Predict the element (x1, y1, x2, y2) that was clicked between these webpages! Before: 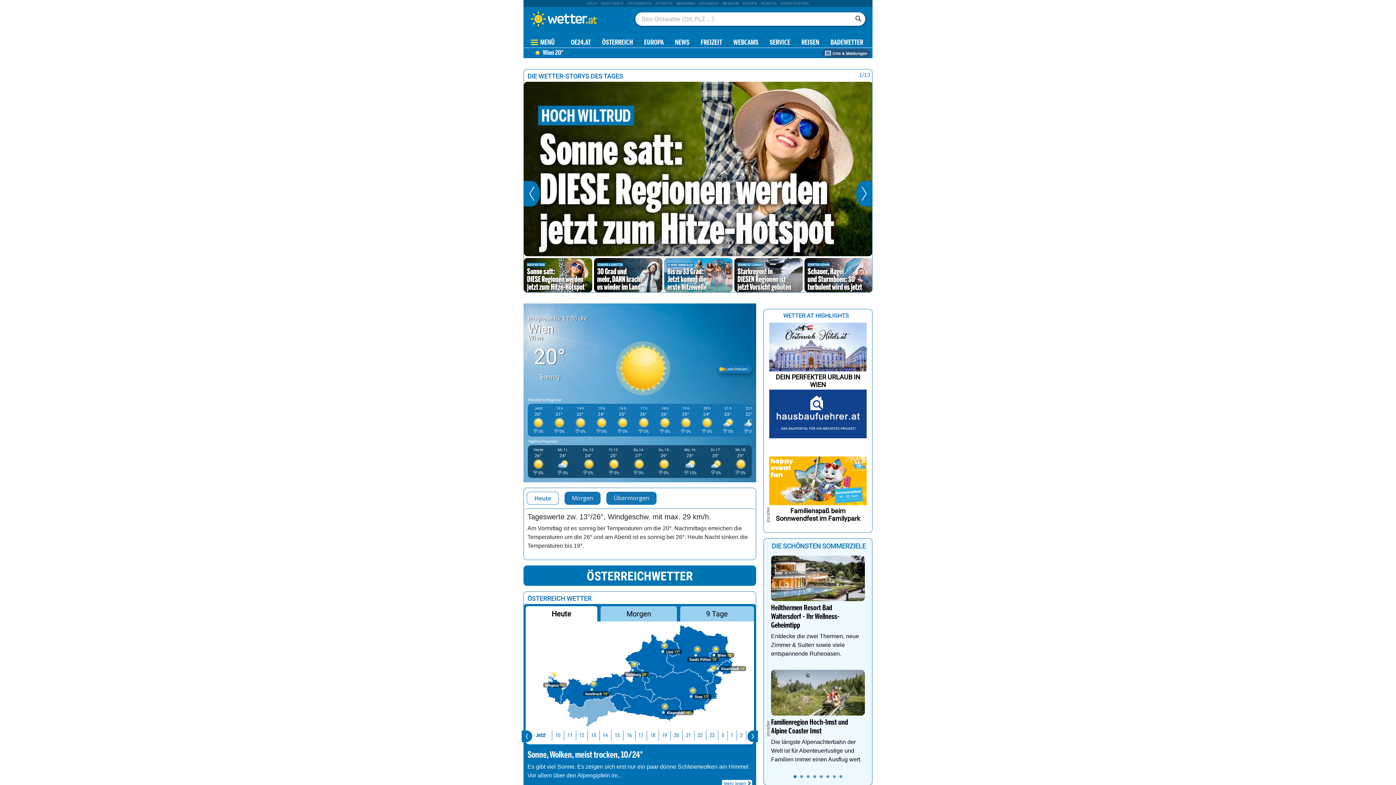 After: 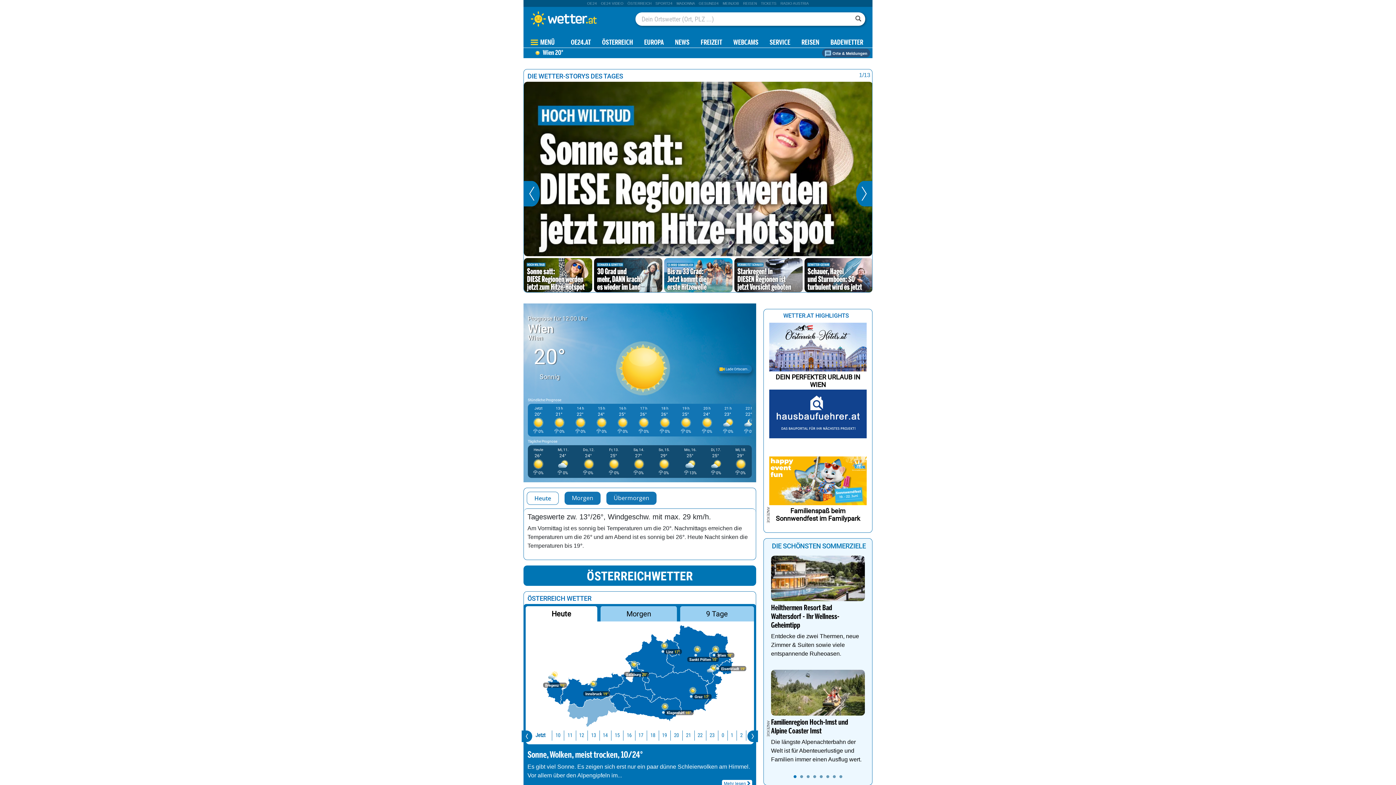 Action: bbox: (851, 12, 865, 21)